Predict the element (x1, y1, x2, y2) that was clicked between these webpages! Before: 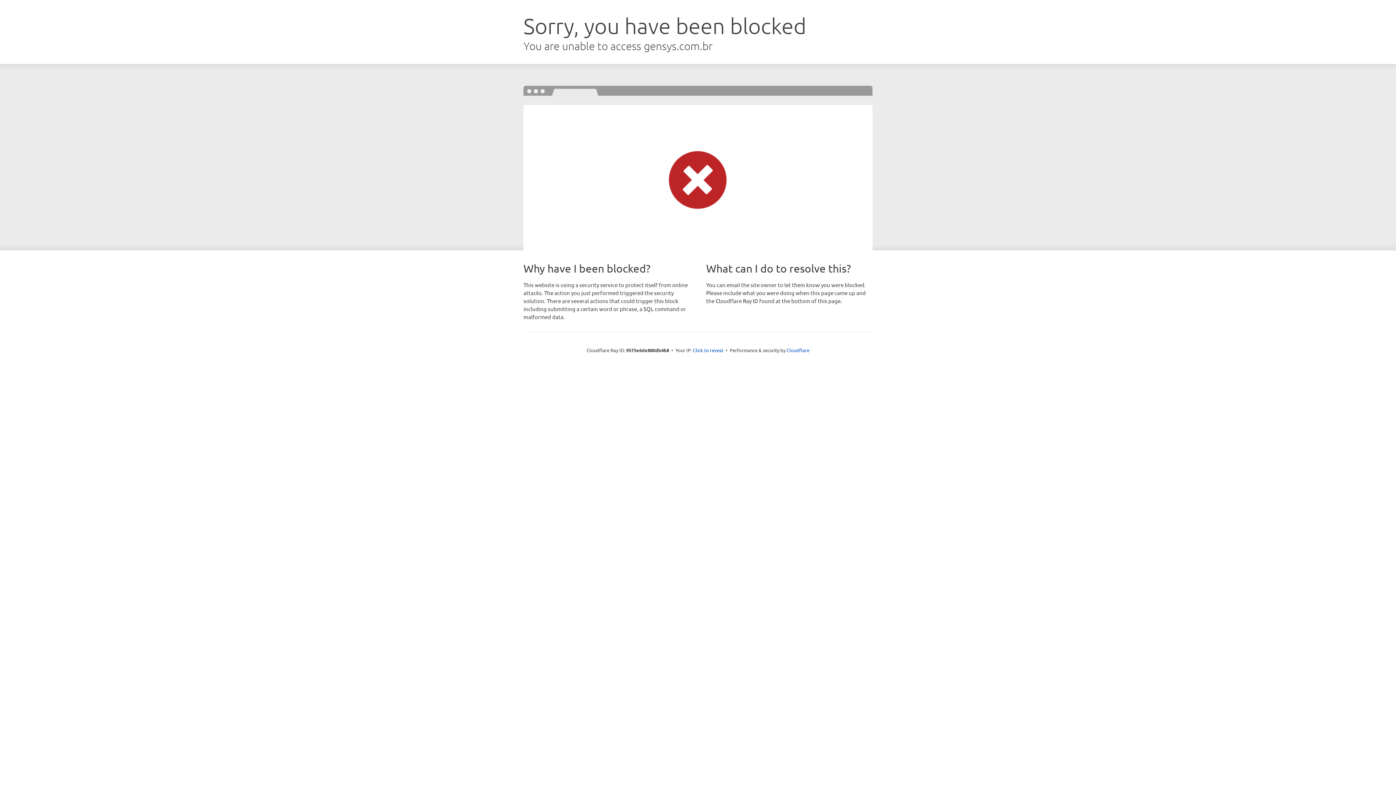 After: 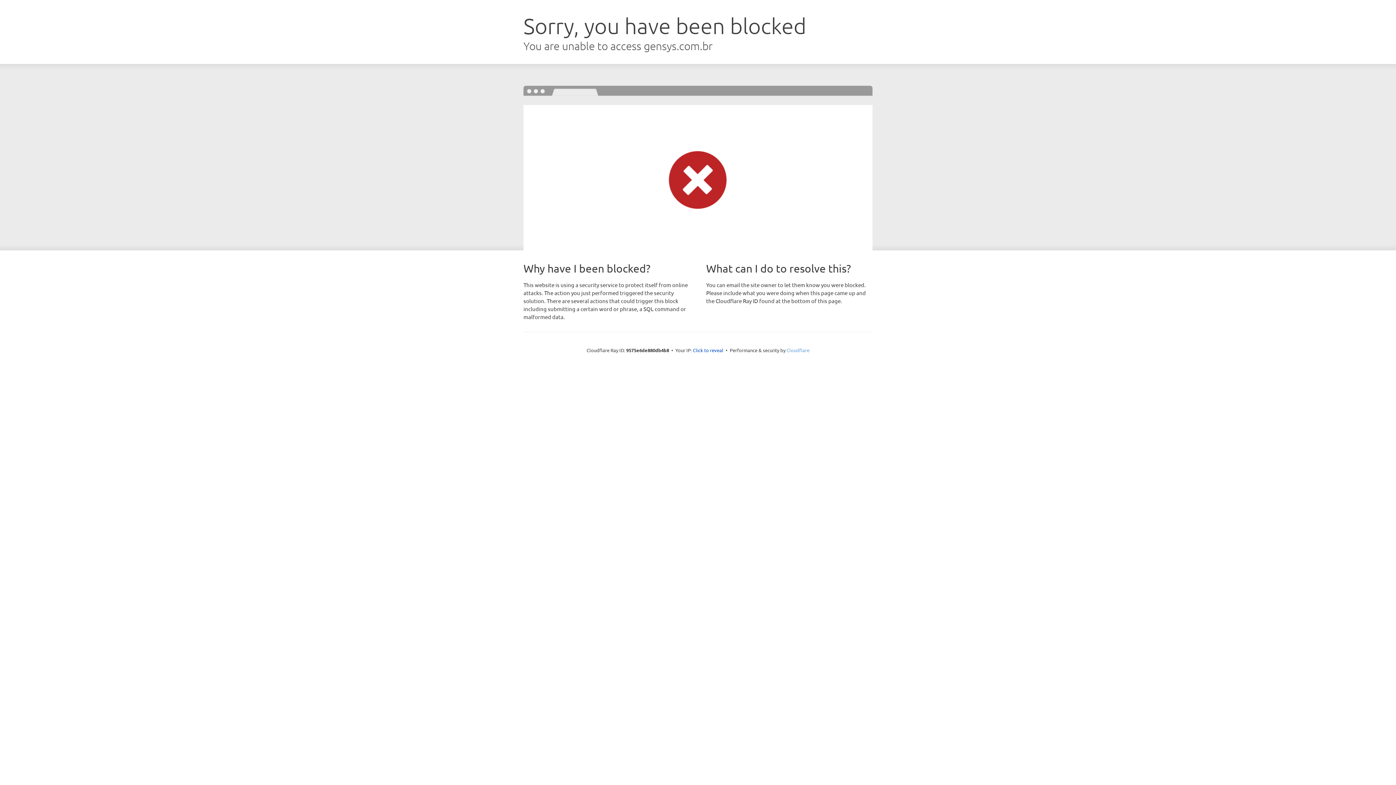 Action: label: Cloudflare bbox: (786, 347, 809, 353)